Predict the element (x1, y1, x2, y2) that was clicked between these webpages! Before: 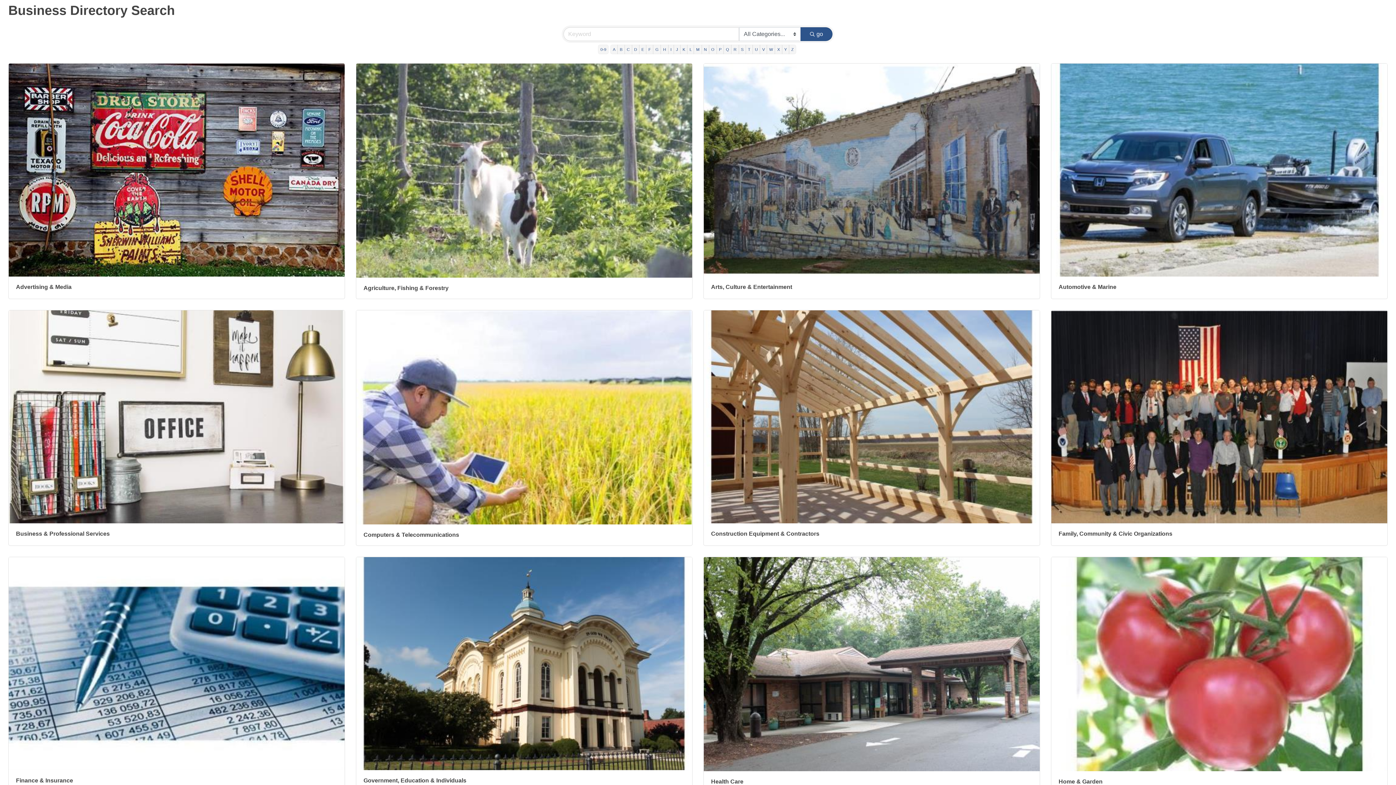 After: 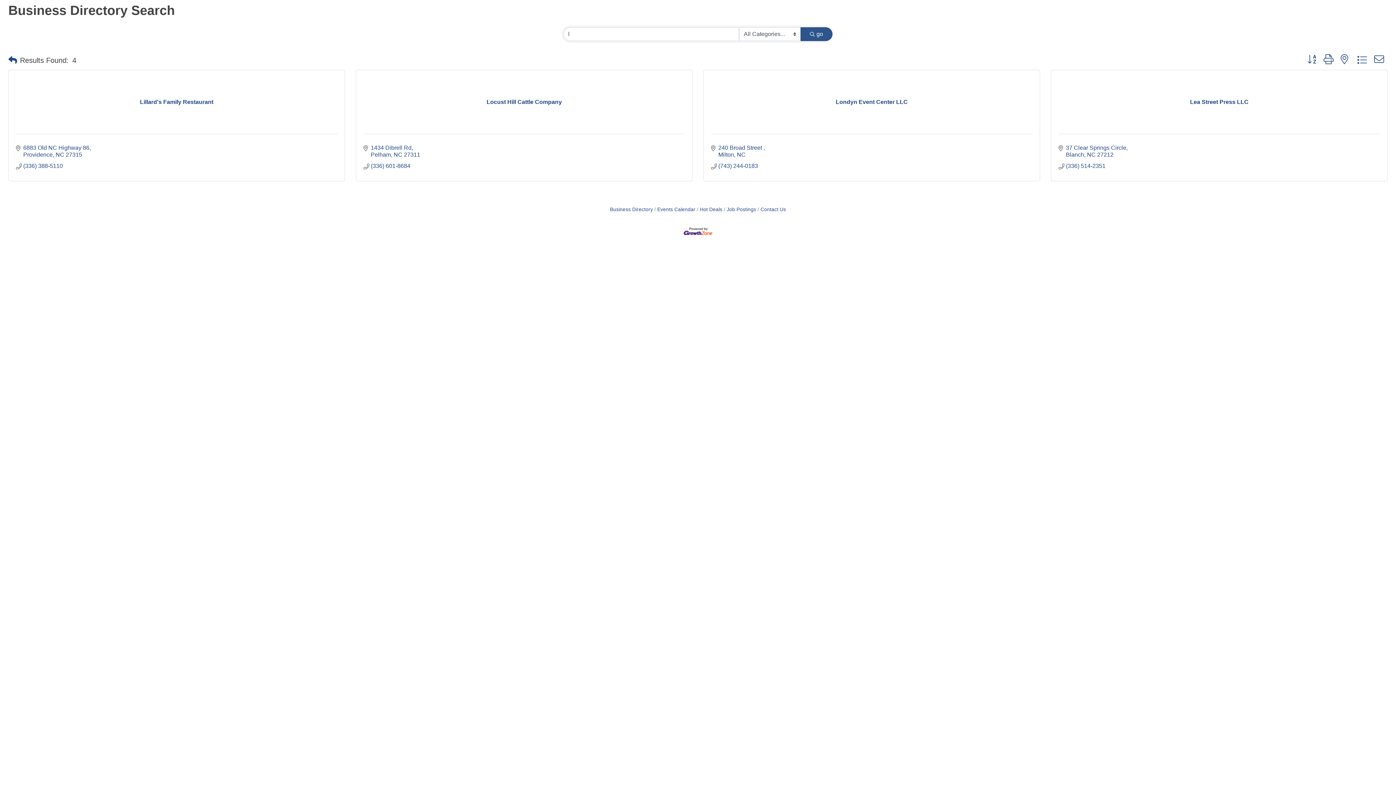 Action: label: L bbox: (687, 44, 694, 54)